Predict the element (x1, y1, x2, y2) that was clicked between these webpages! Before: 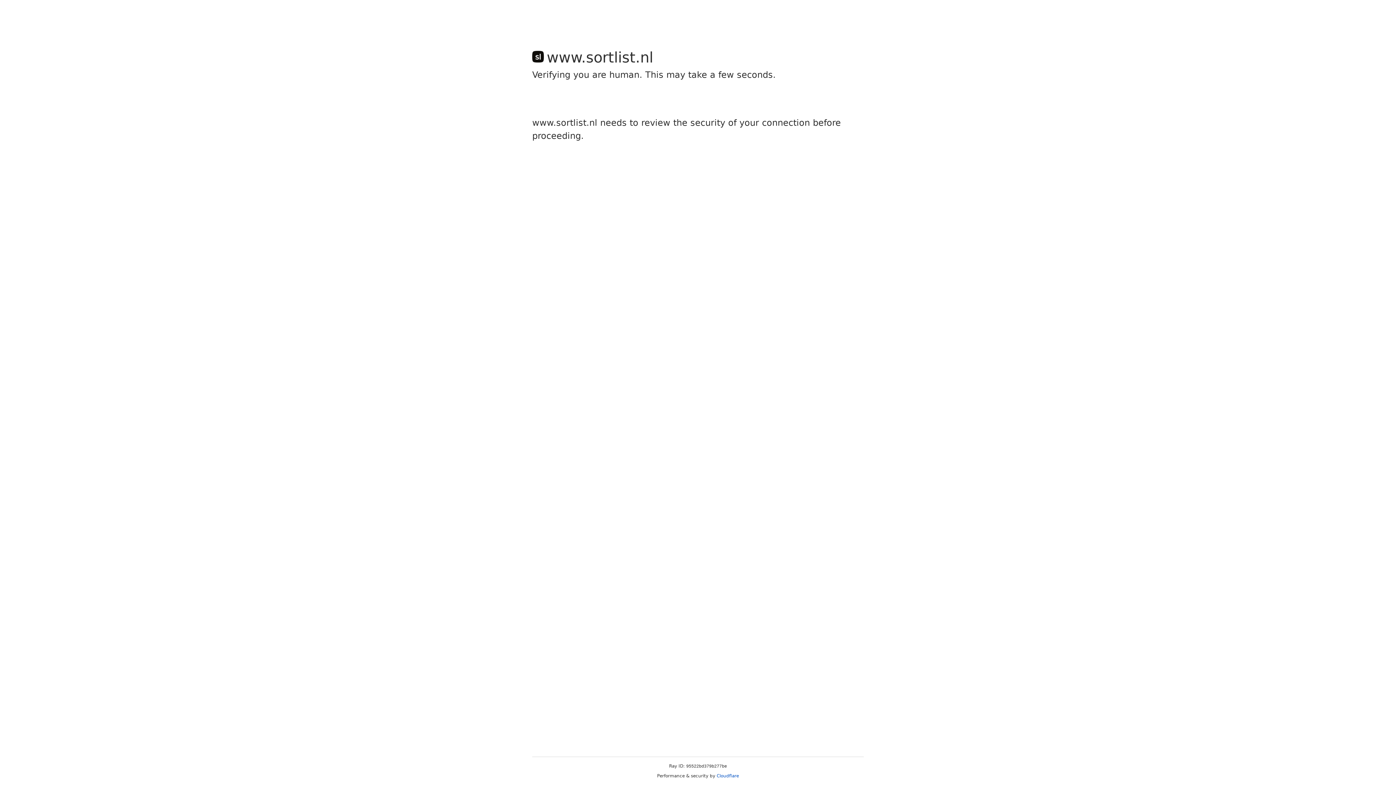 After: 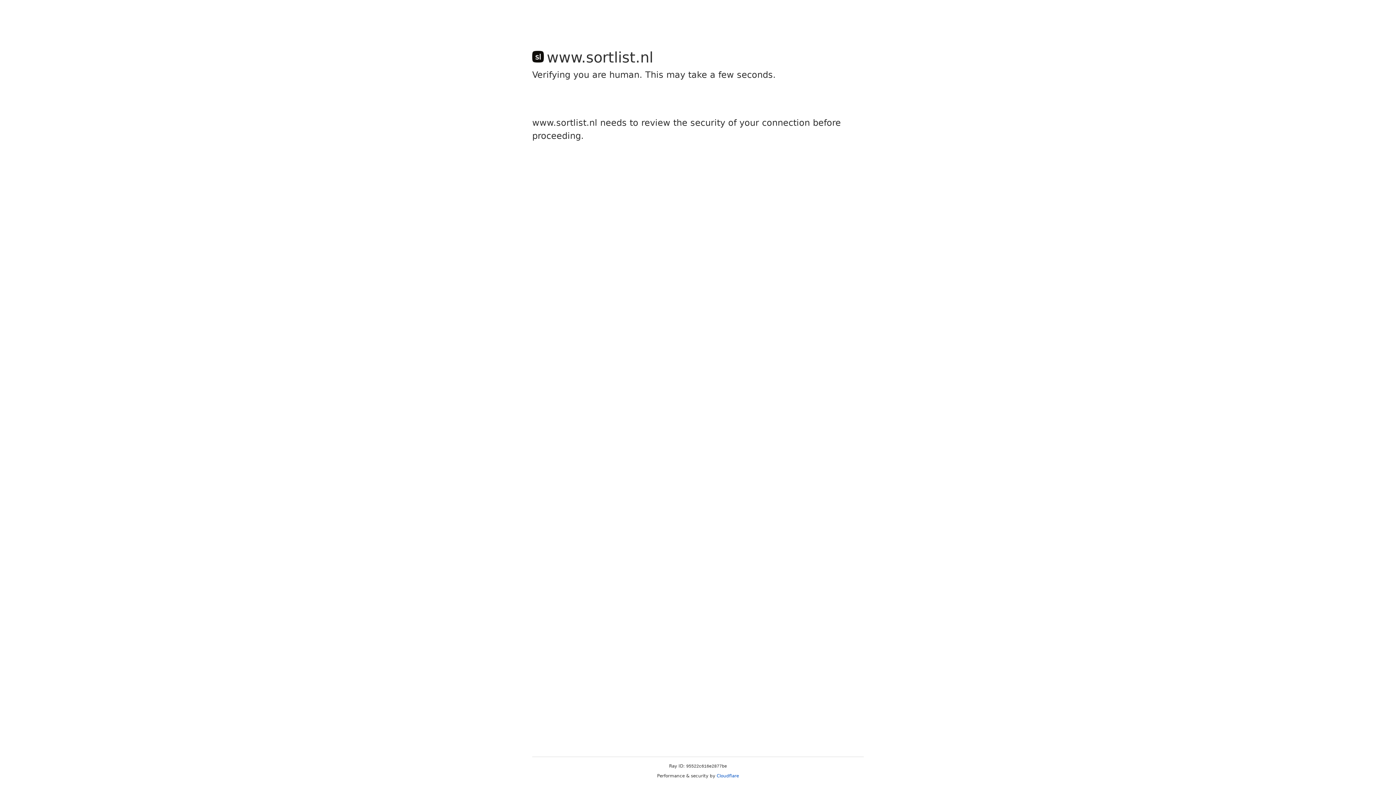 Action: bbox: (716, 773, 739, 778) label: Cloudflare